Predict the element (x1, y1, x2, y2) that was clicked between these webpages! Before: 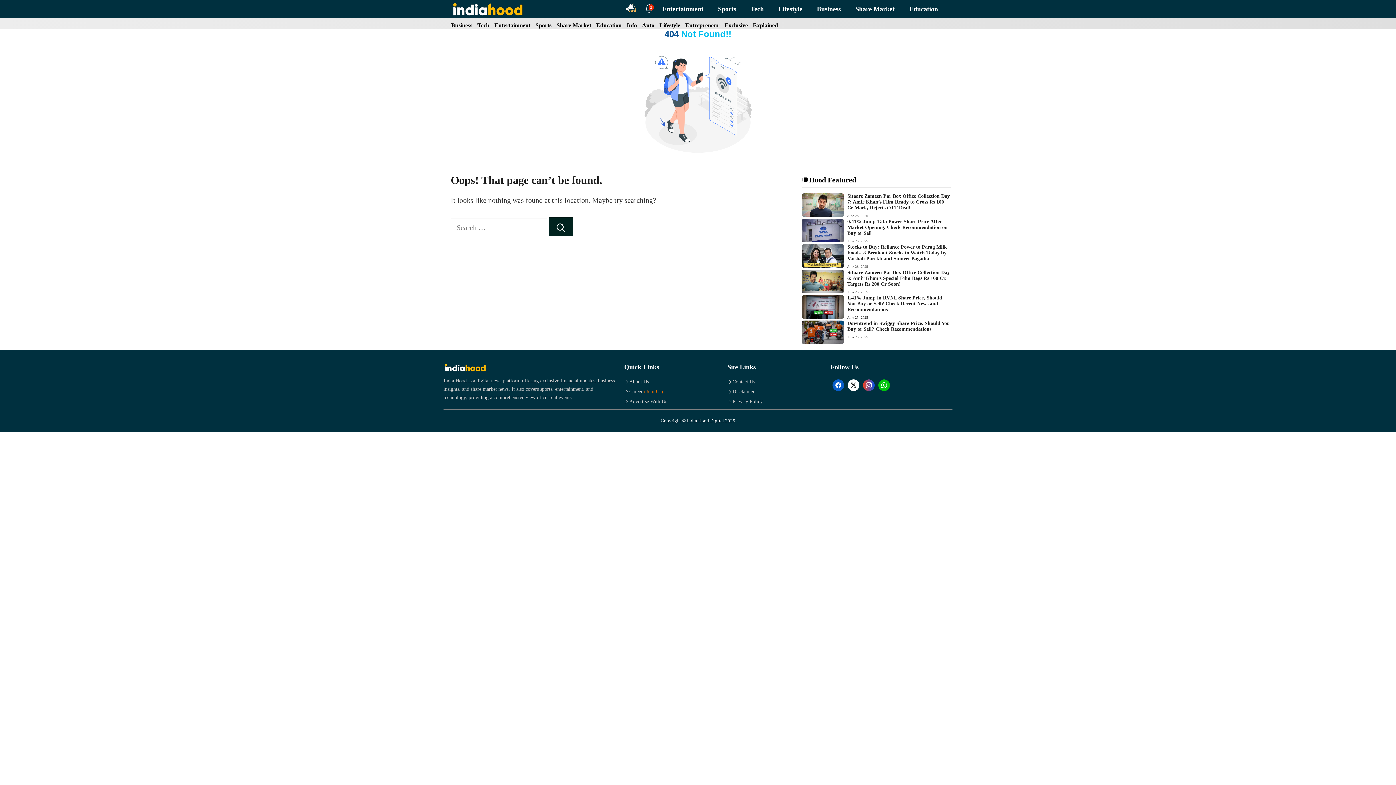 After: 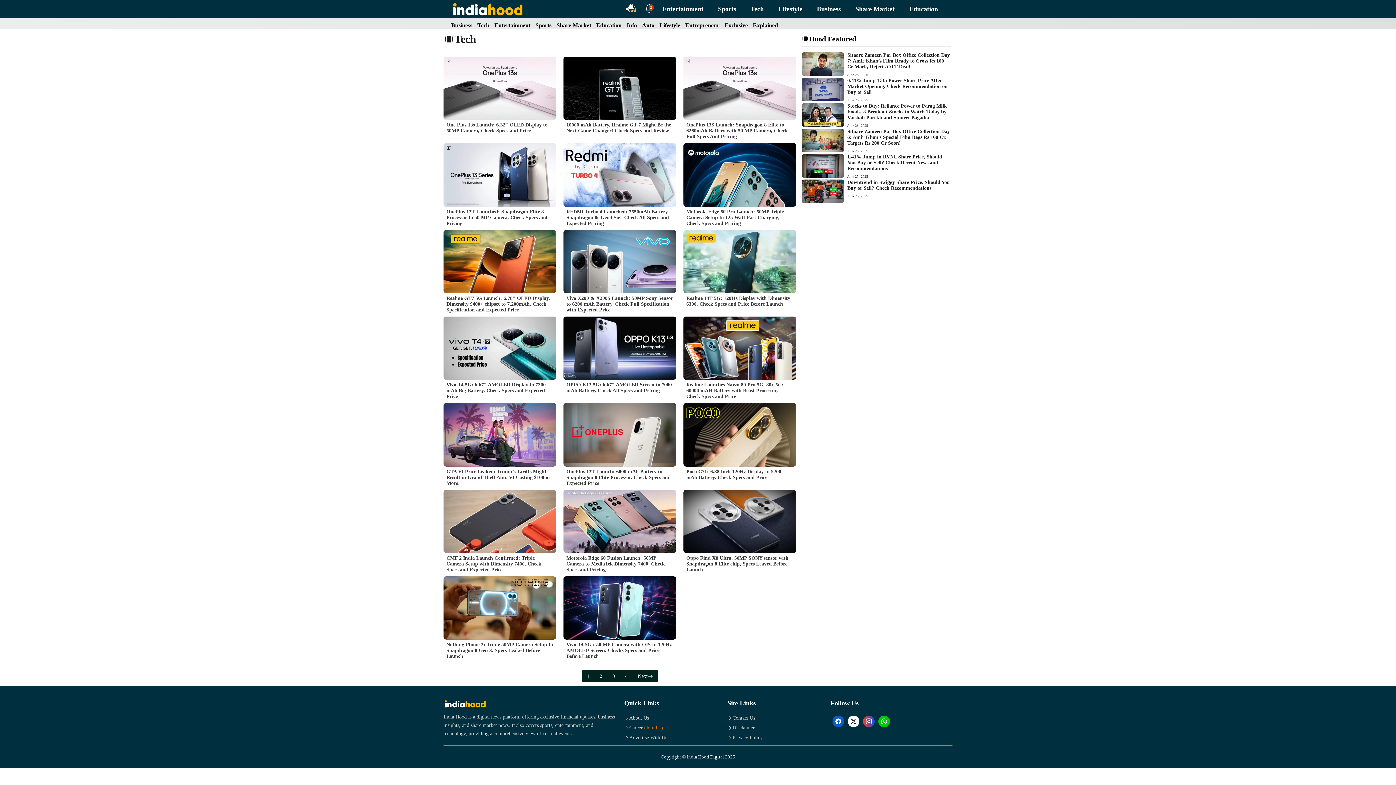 Action: label: Tech bbox: (475, 22, 491, 28)